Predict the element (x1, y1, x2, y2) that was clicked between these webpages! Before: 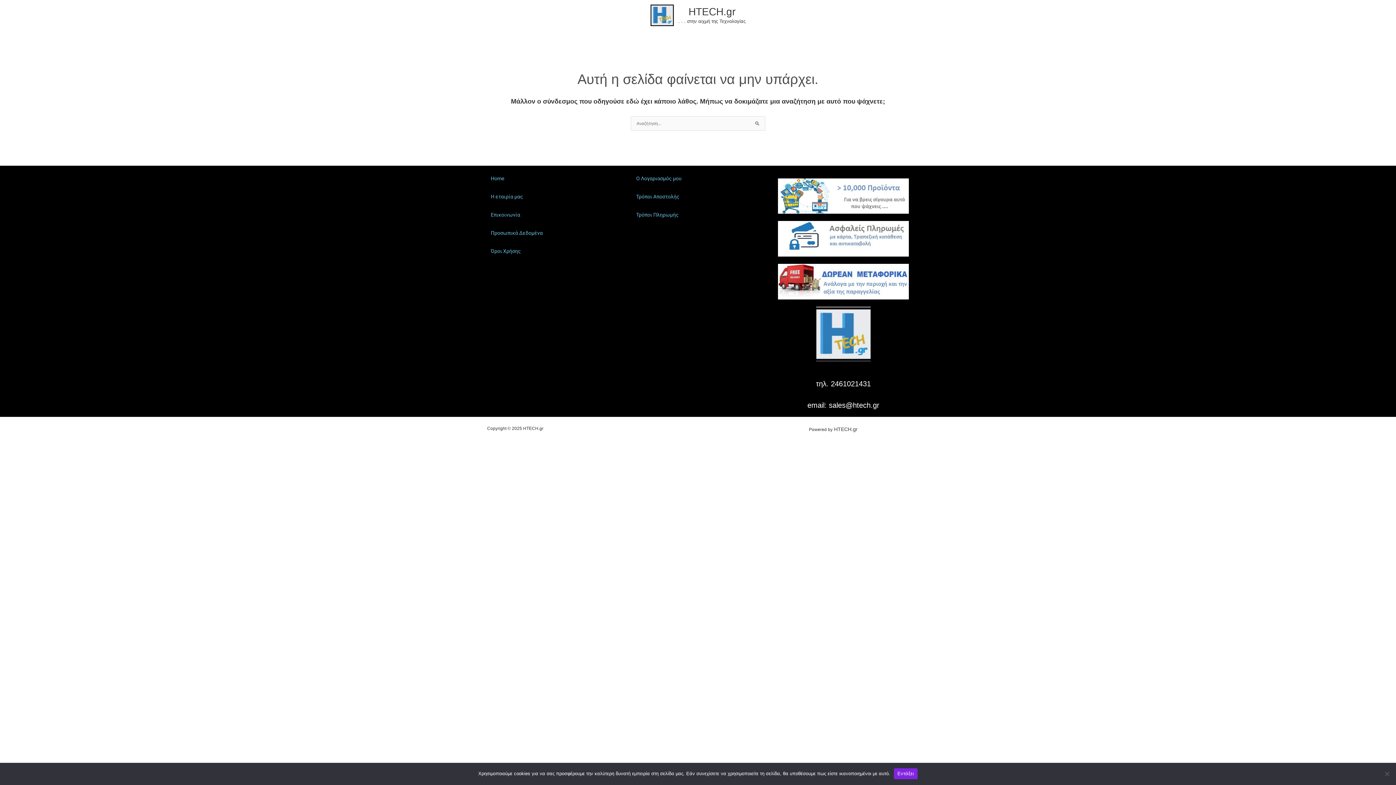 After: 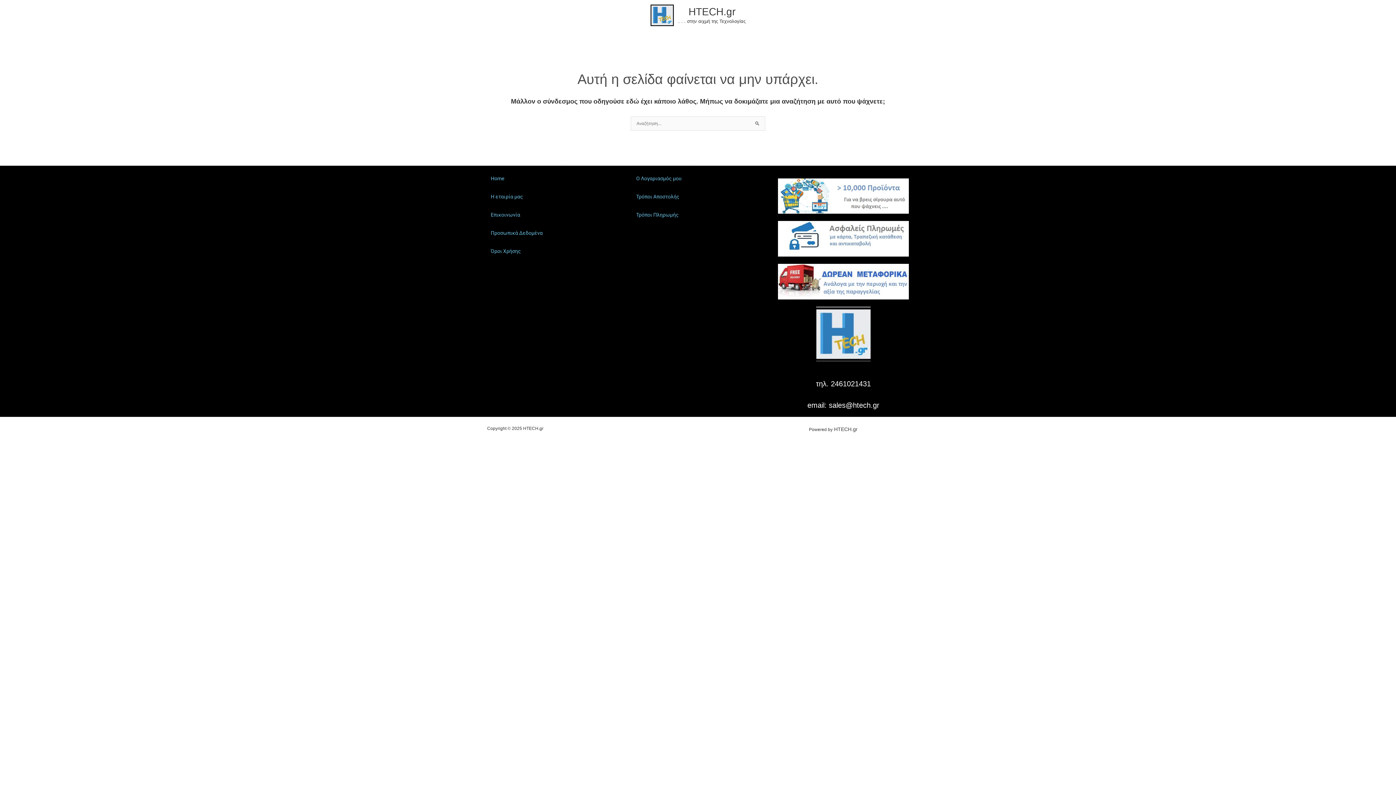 Action: bbox: (894, 768, 917, 779) label: Εντάξει